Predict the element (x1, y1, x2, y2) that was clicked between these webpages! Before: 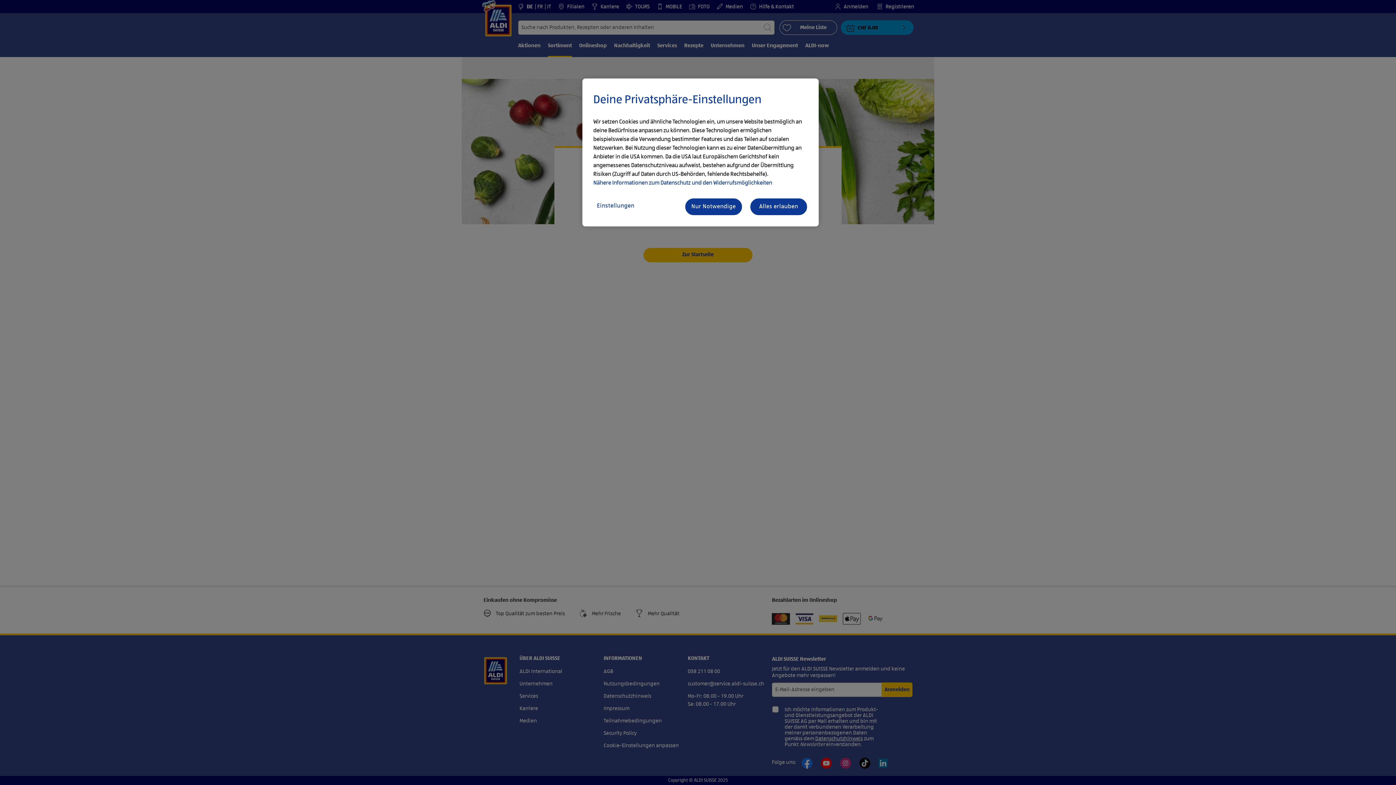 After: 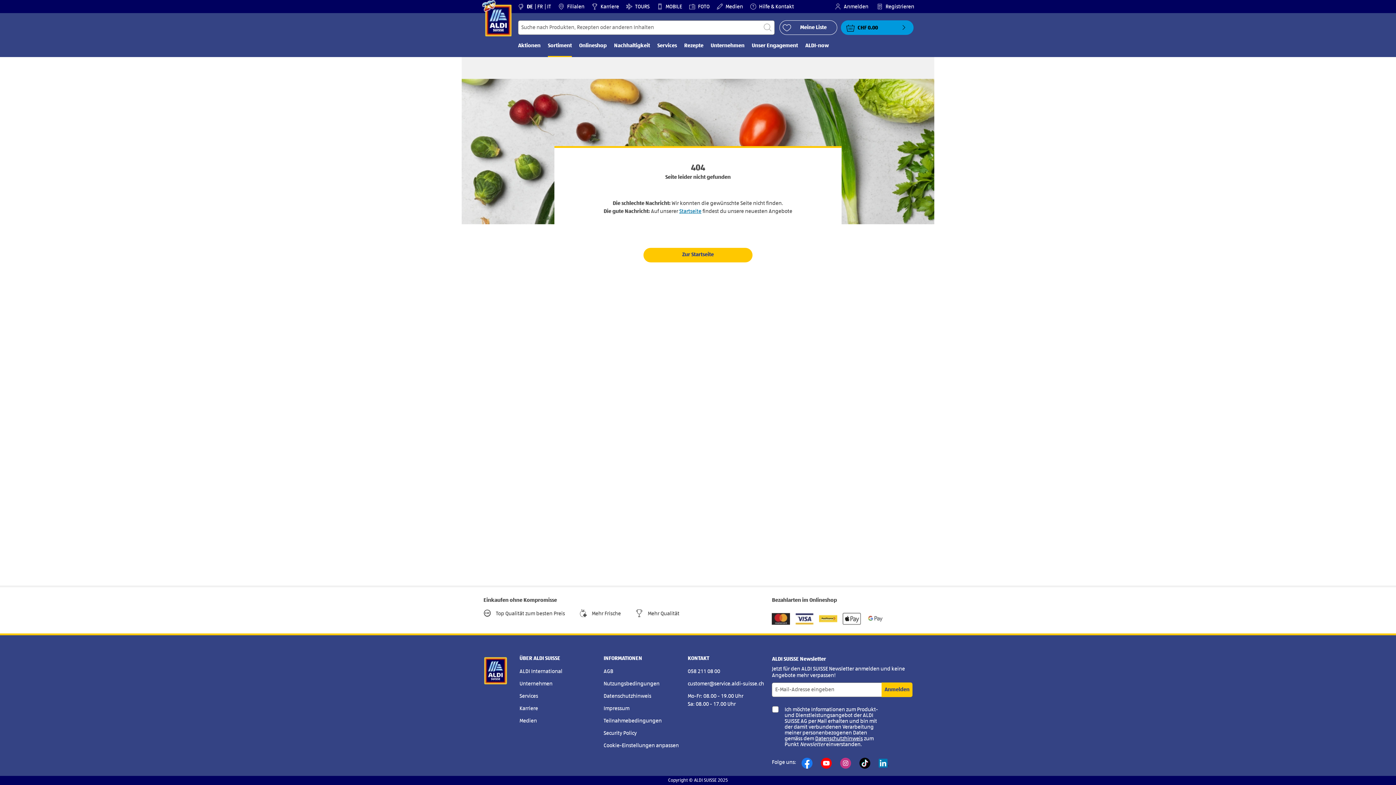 Action: label: Alles erlauben bbox: (749, 197, 808, 216)